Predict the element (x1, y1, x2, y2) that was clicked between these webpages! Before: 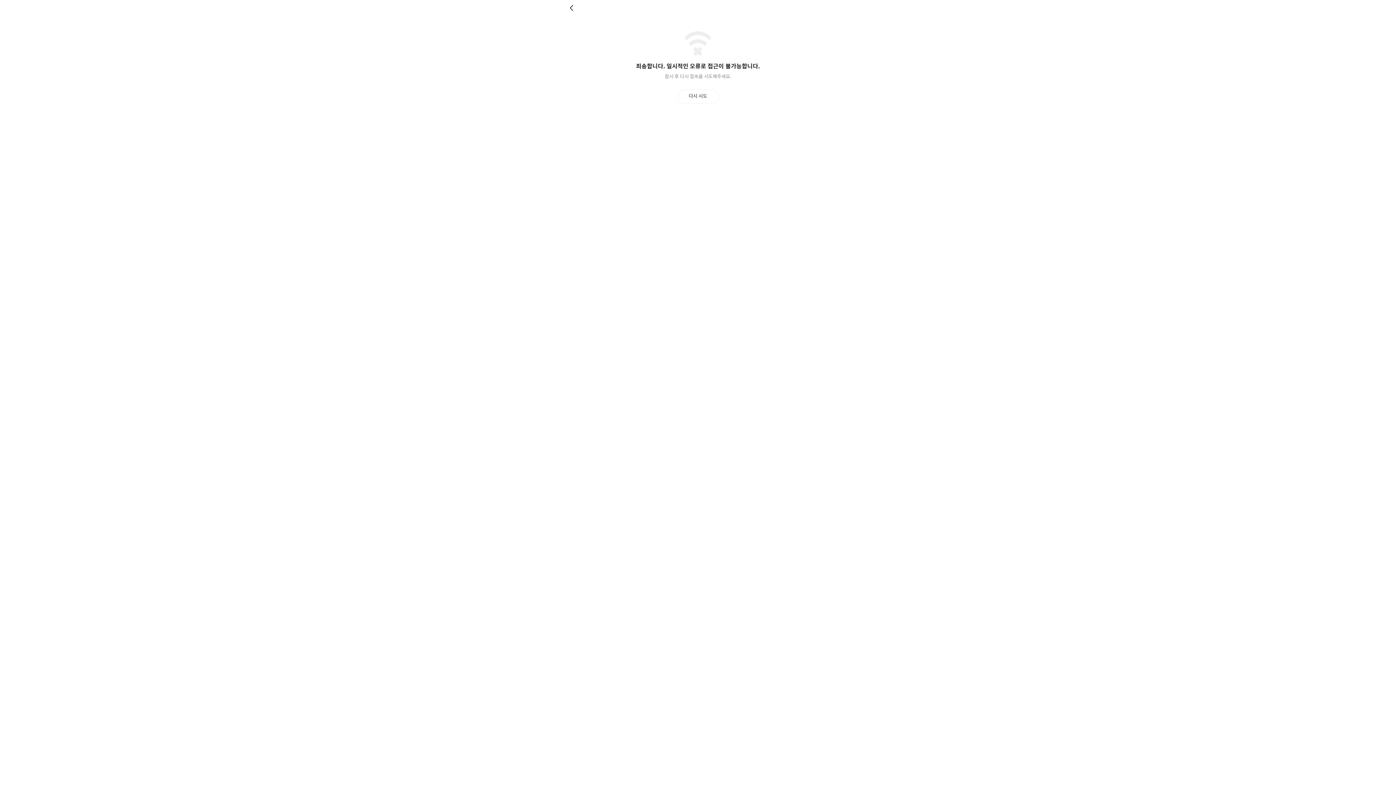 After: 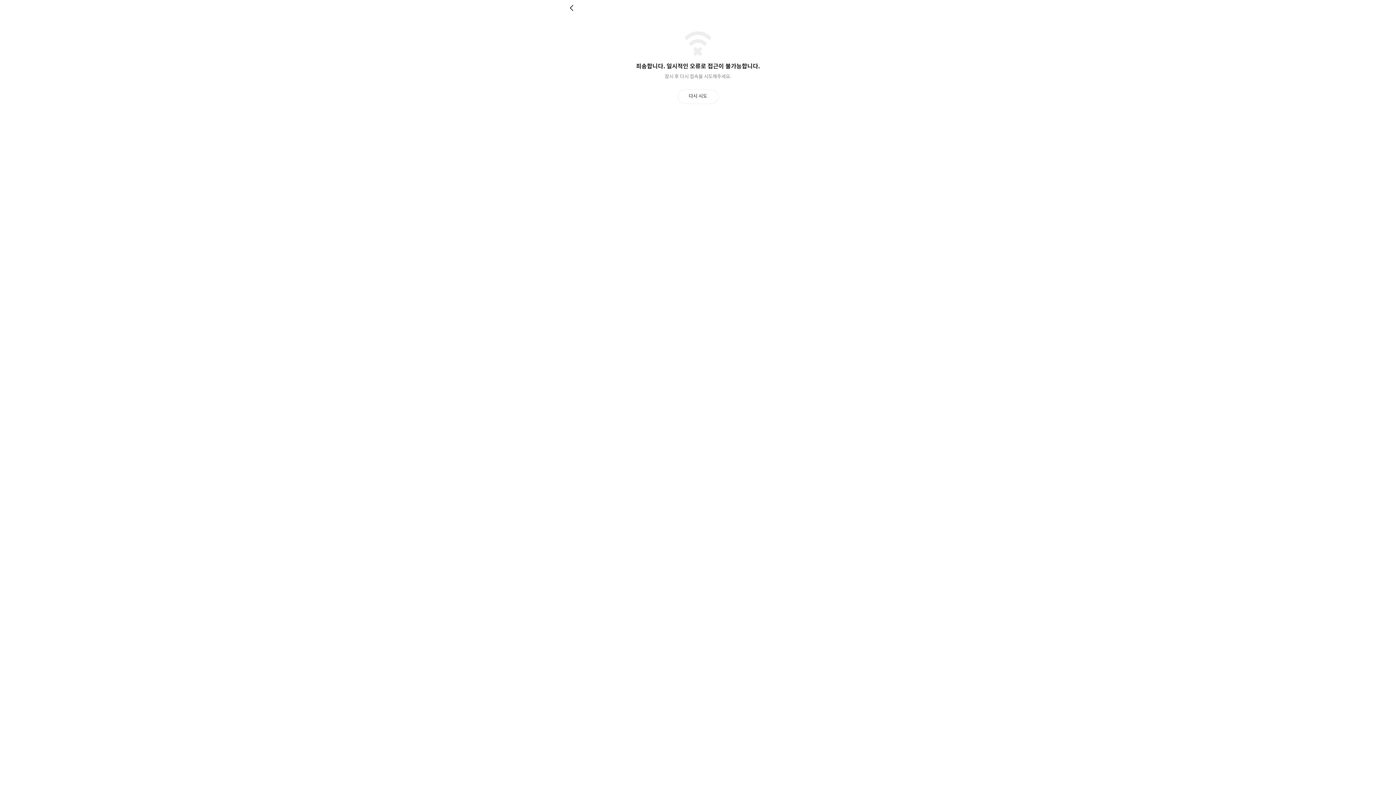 Action: label: 다시 시도 bbox: (677, 89, 718, 103)